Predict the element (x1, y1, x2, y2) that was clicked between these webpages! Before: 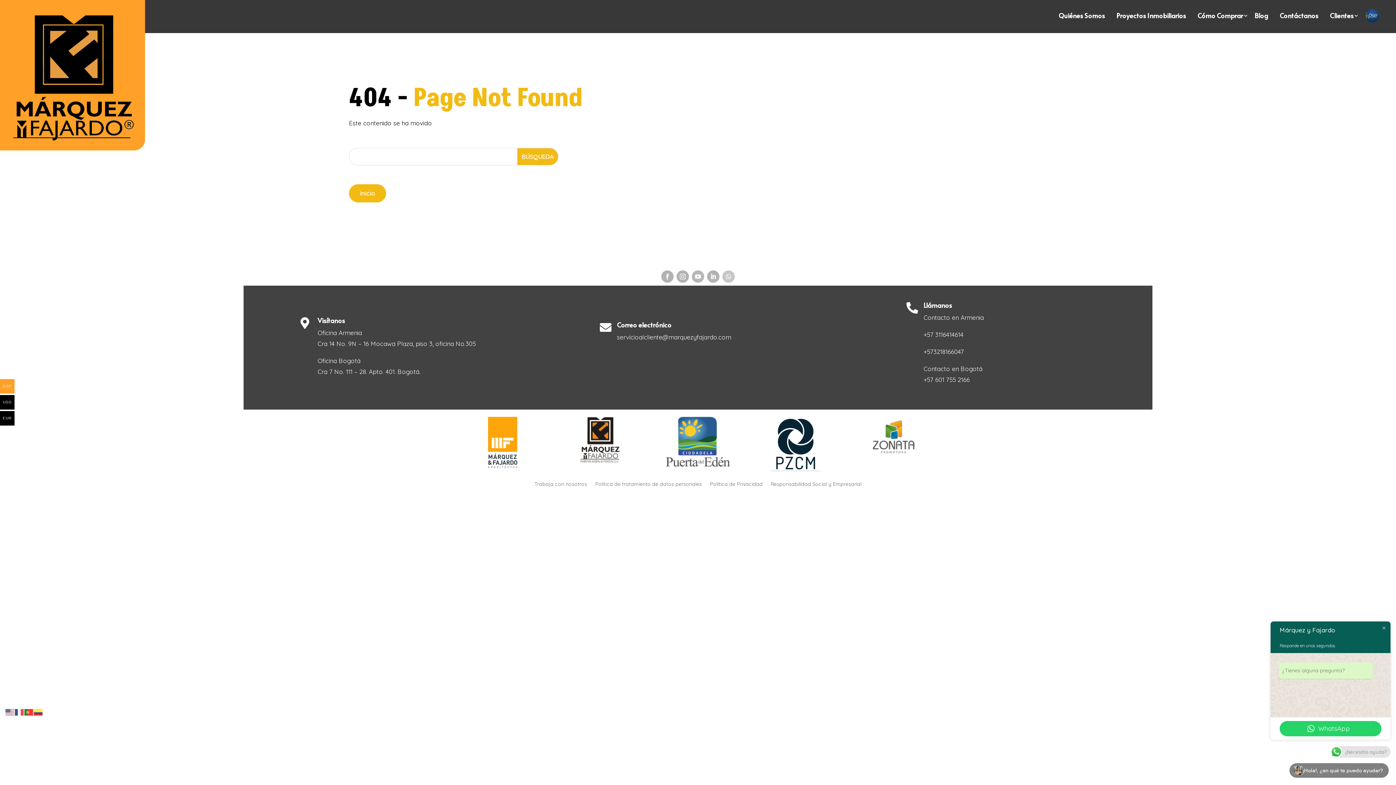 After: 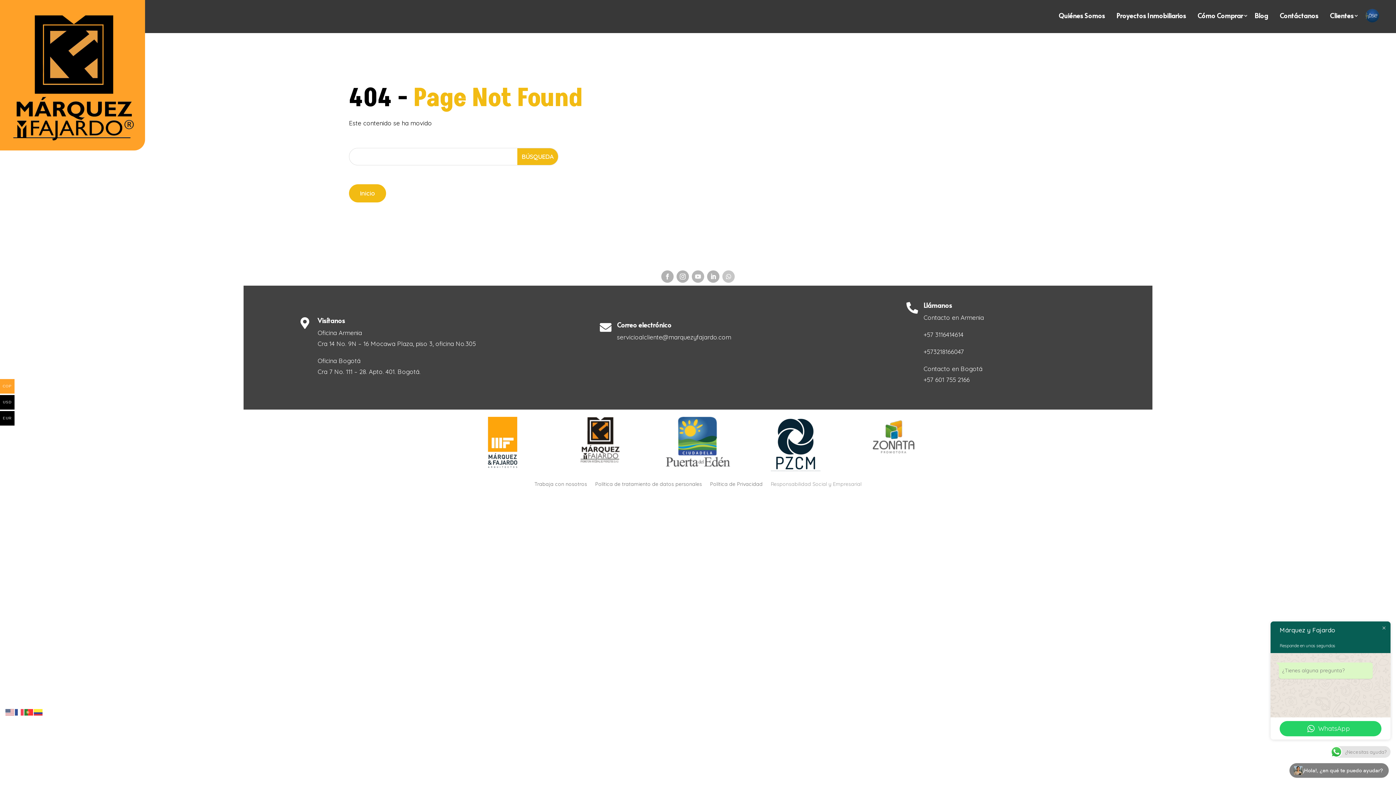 Action: bbox: (770, 479, 861, 487) label: Responsabilidad Social y Empresarial